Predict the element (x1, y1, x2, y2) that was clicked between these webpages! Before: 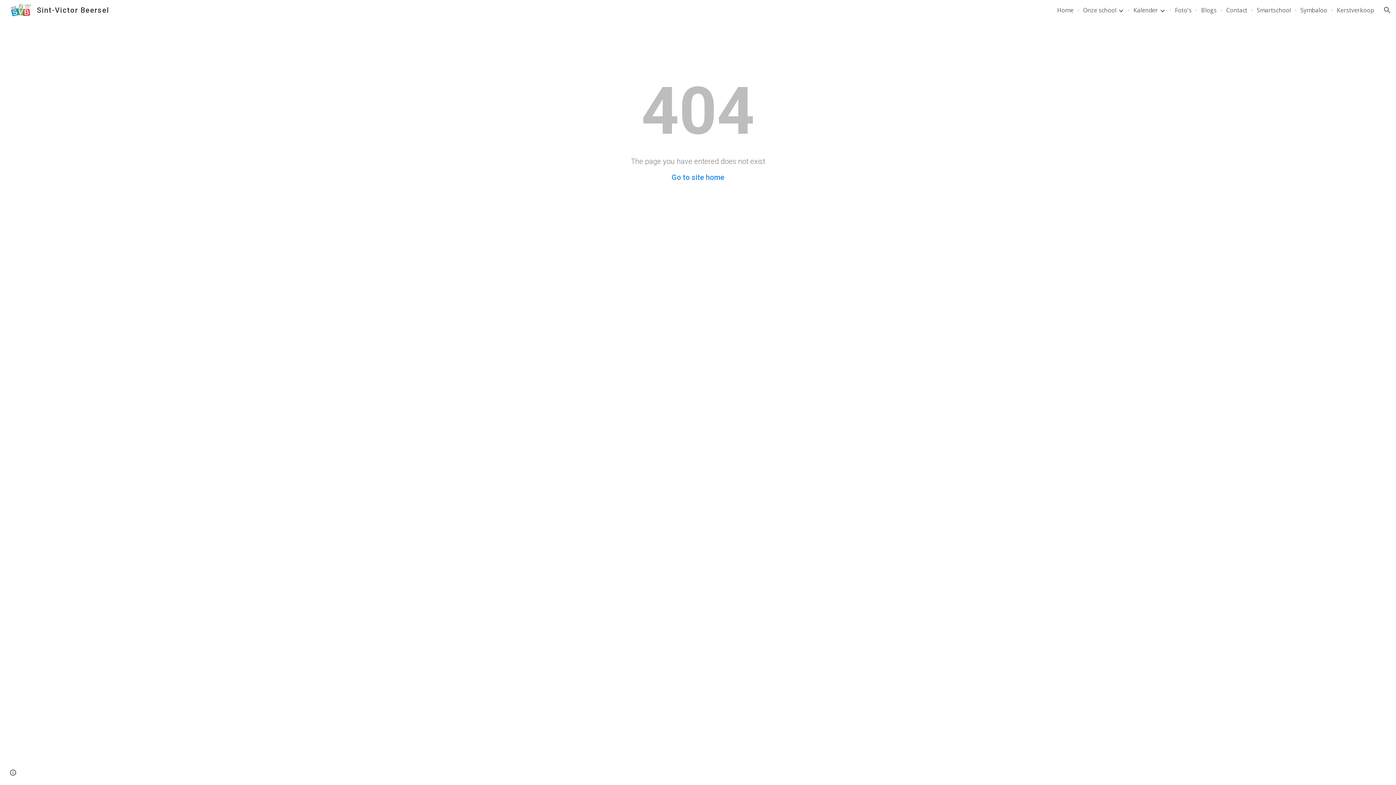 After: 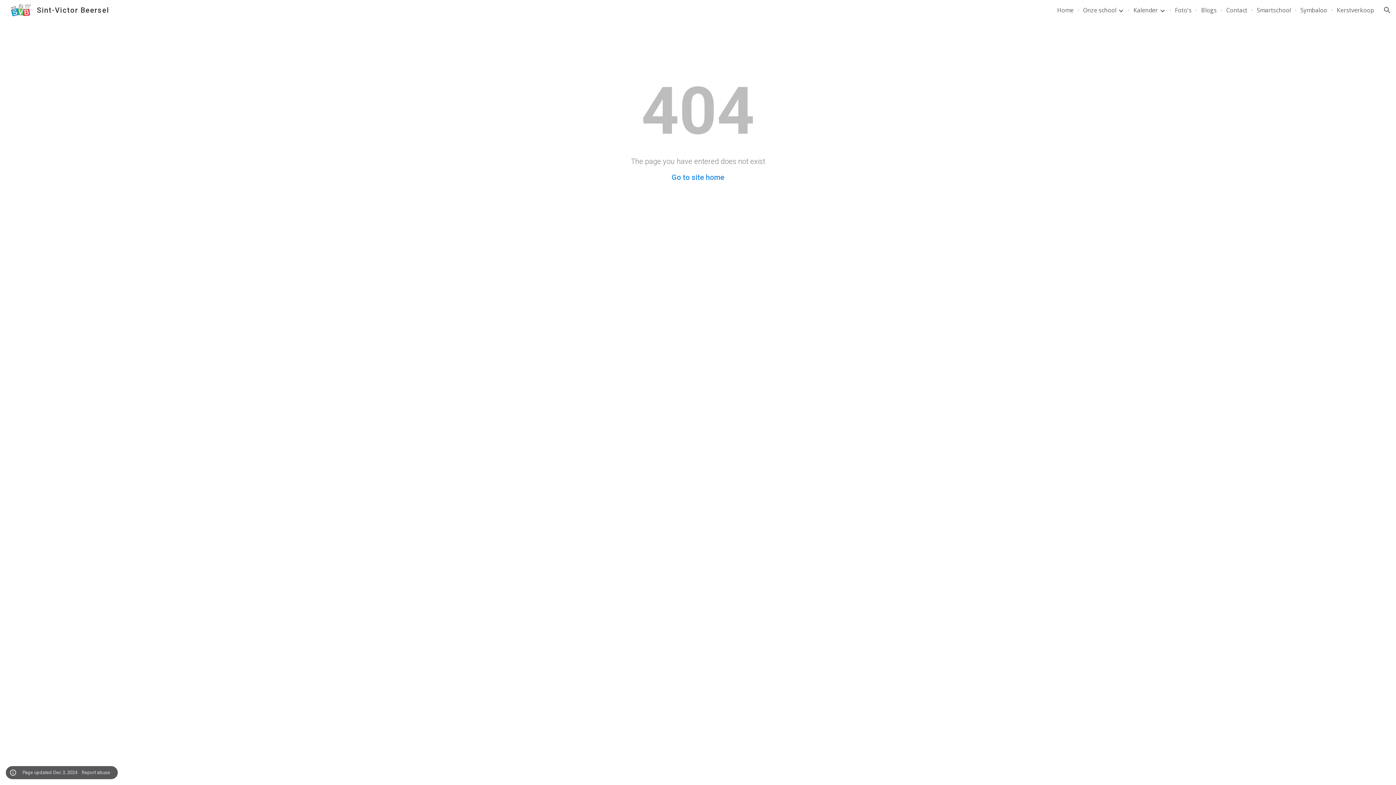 Action: bbox: (8, 768, 18, 778) label: Site actions